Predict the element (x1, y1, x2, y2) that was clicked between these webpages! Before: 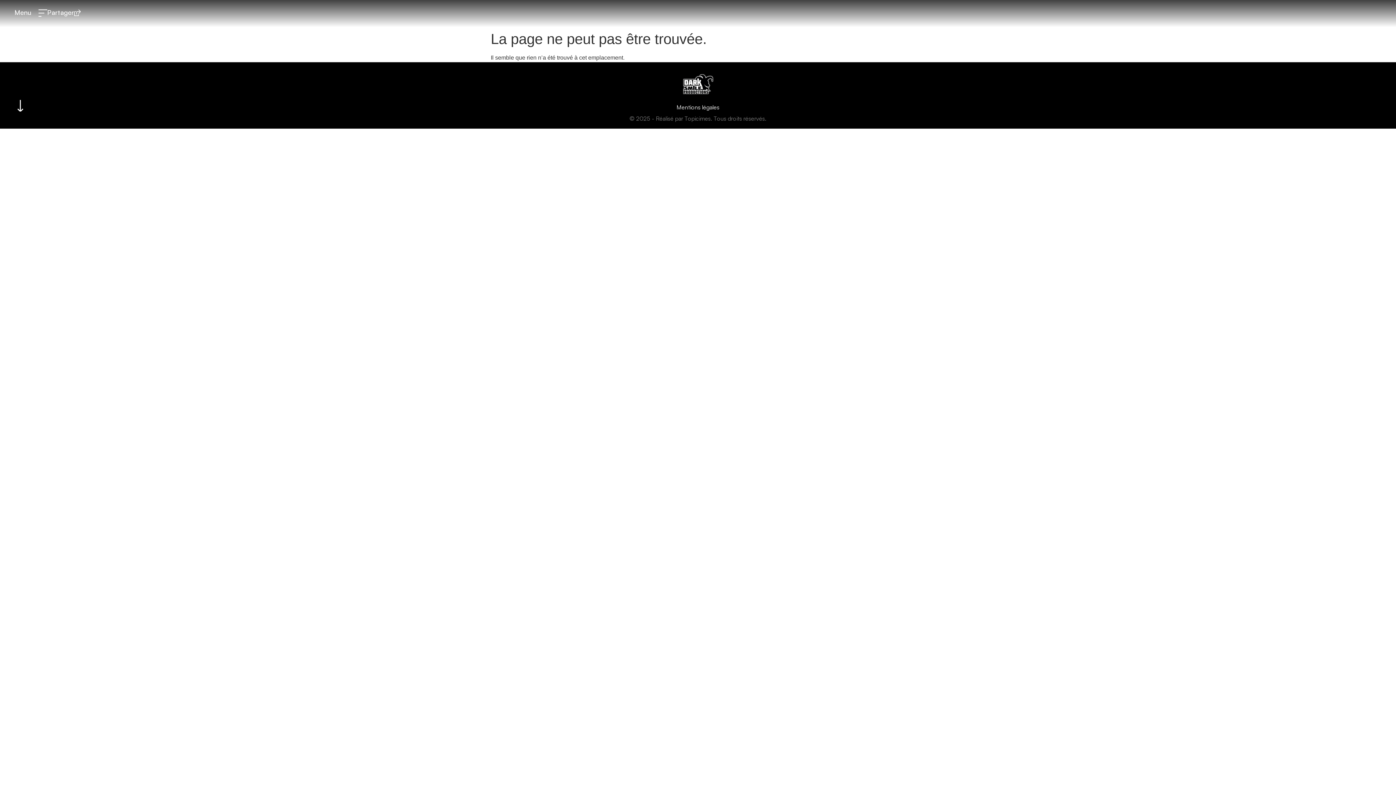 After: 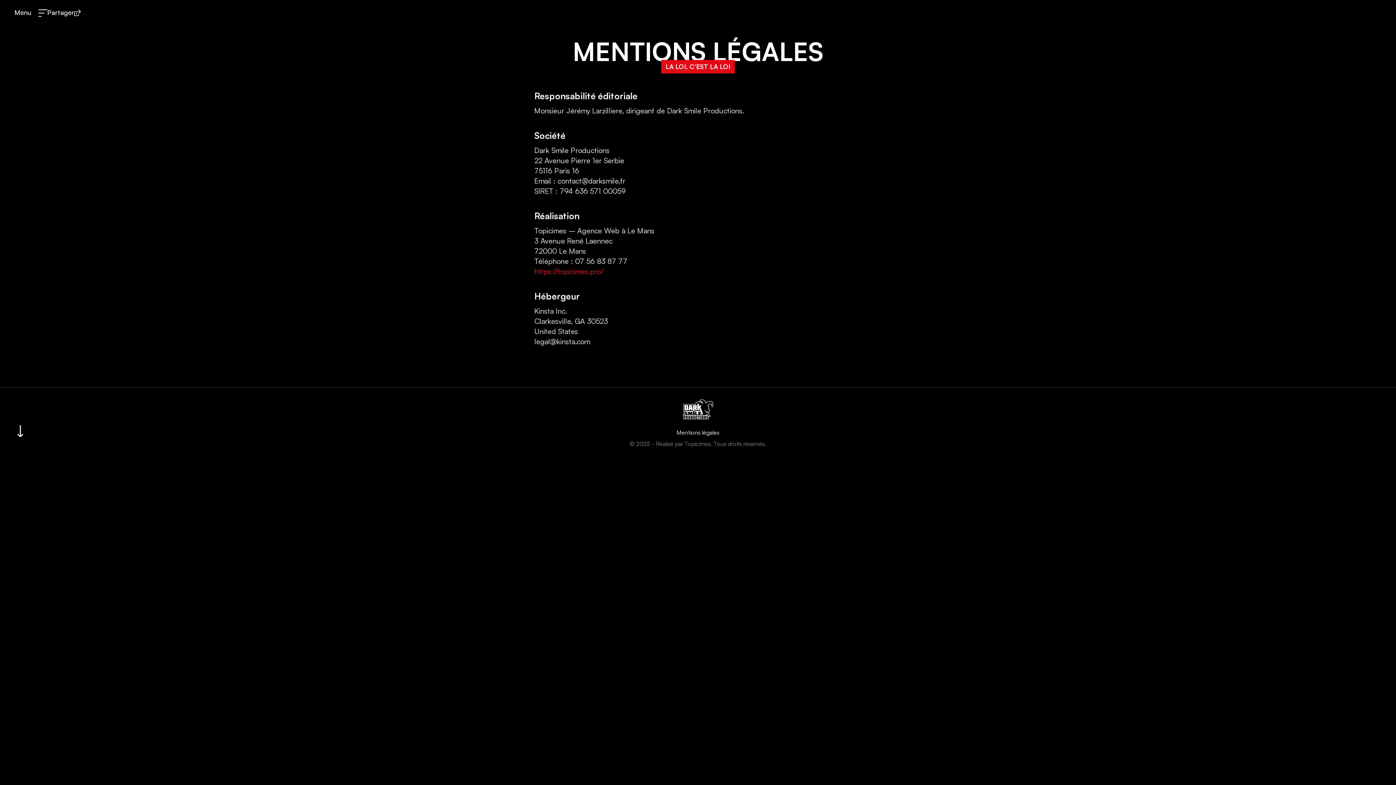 Action: label: Mentions légales bbox: (676, 103, 719, 110)